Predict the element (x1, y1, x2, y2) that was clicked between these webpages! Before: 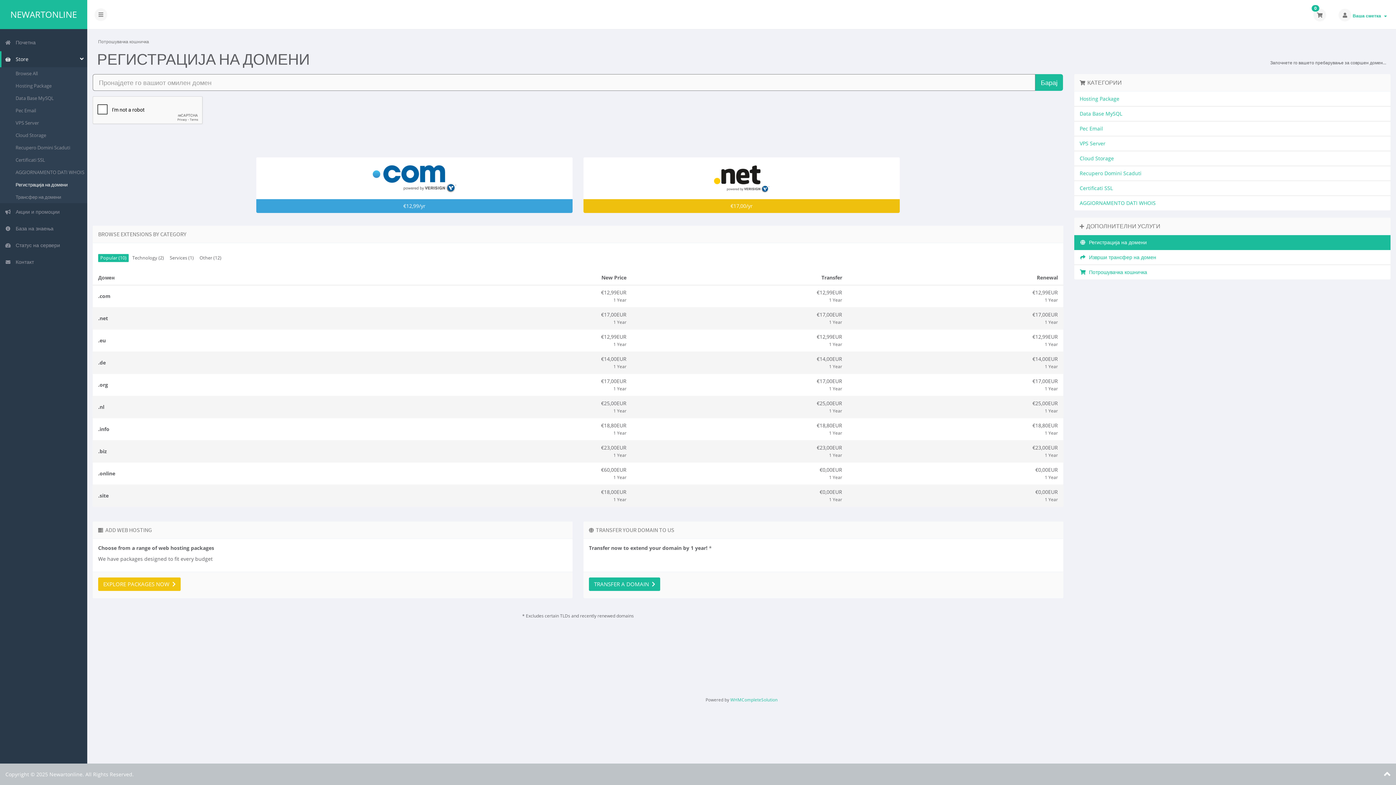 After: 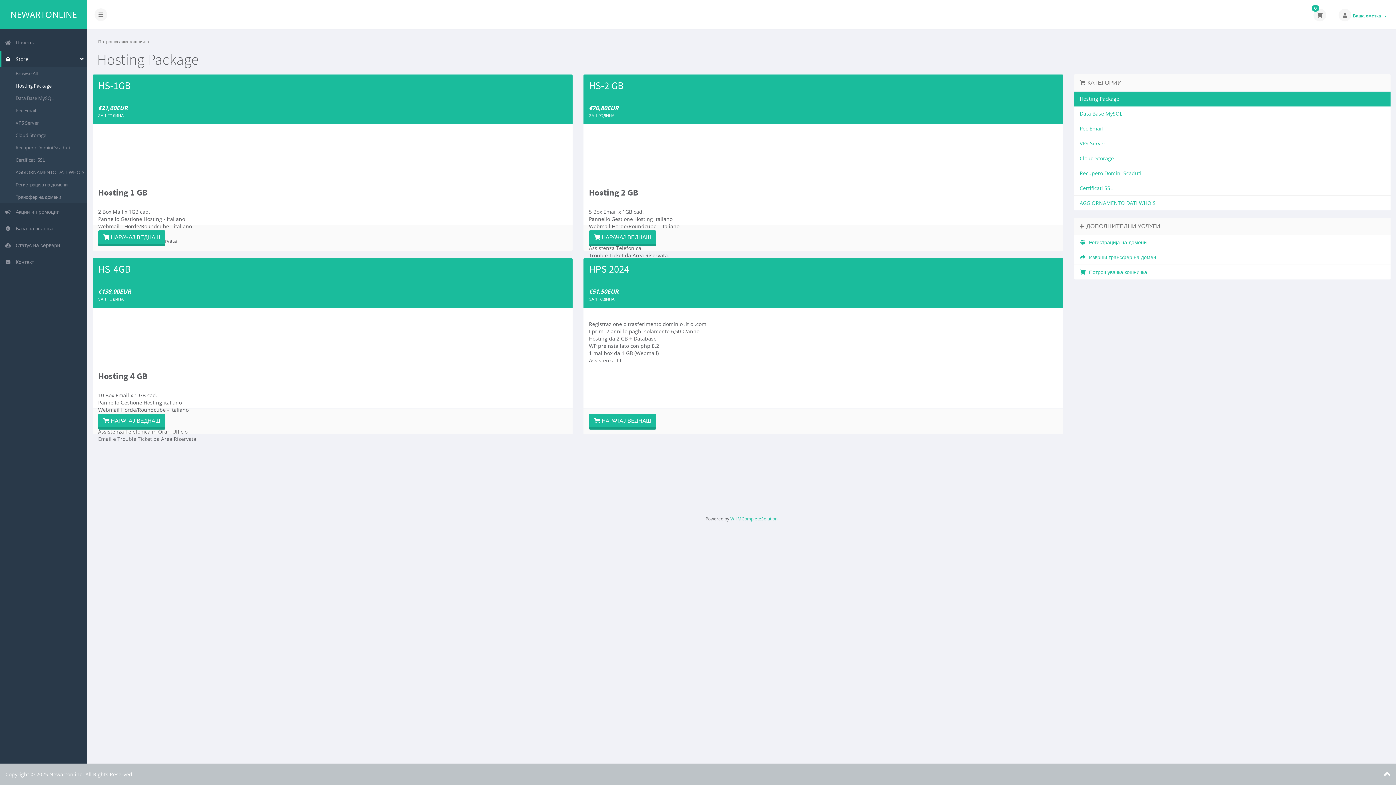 Action: label: Hosting Package bbox: (1074, 91, 1390, 106)